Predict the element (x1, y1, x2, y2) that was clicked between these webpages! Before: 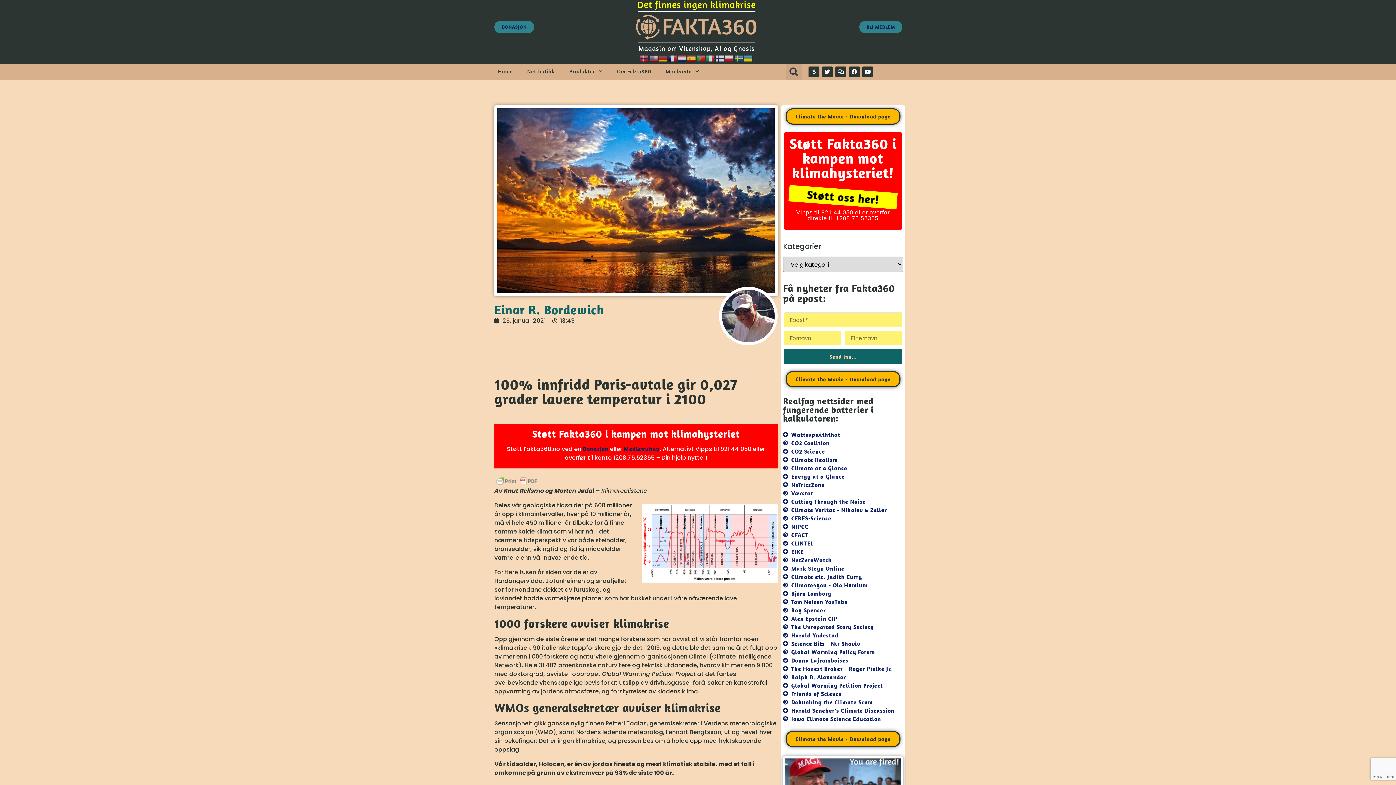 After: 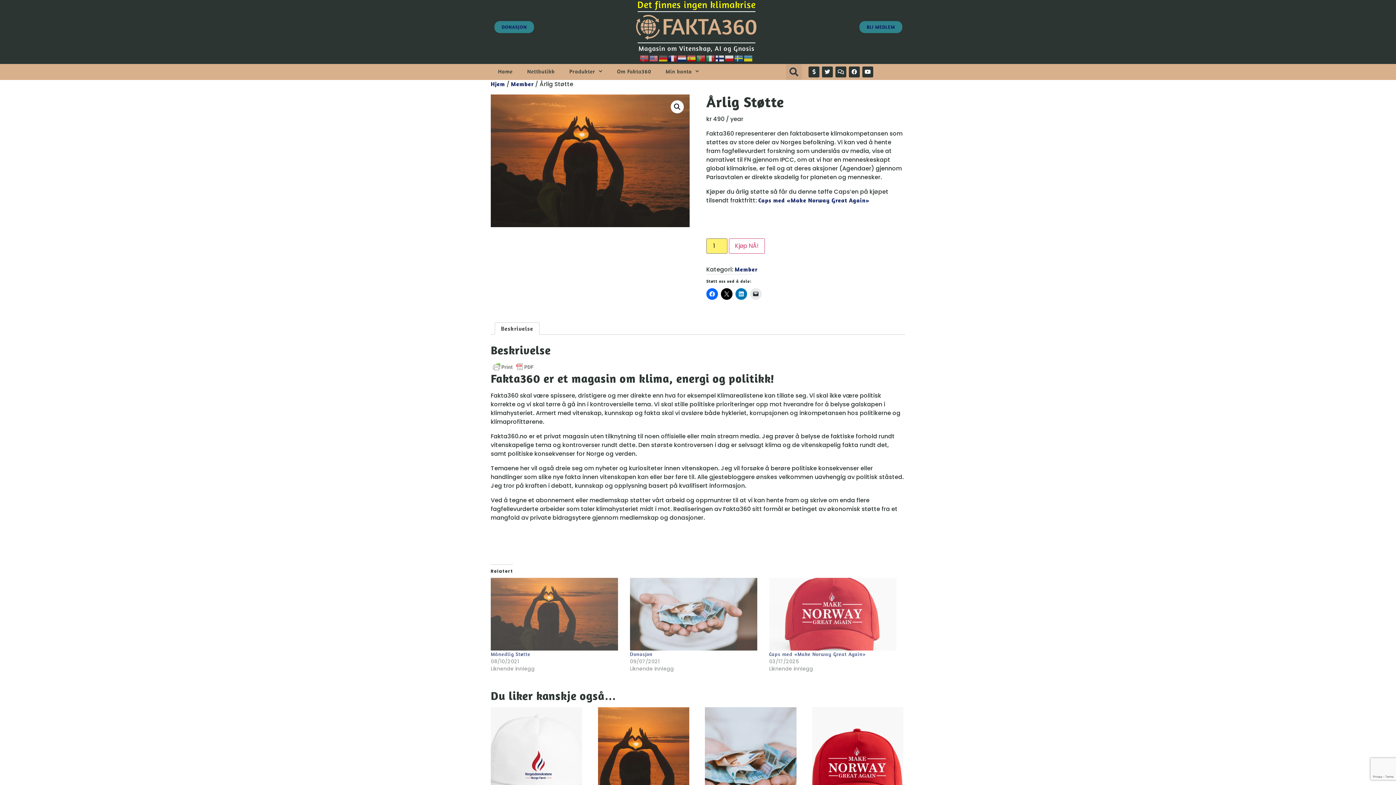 Action: bbox: (859, 20, 902, 32) label: BLI MEDLEM